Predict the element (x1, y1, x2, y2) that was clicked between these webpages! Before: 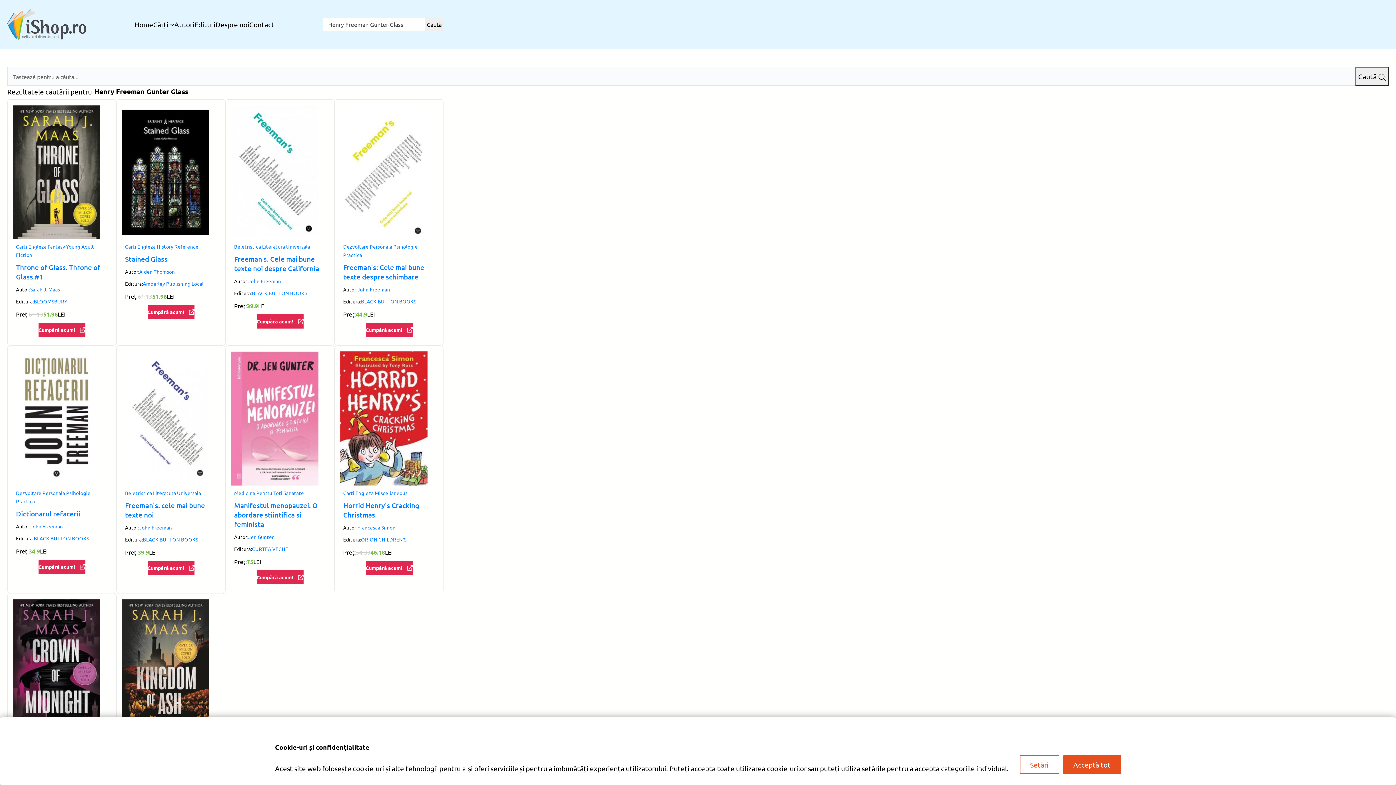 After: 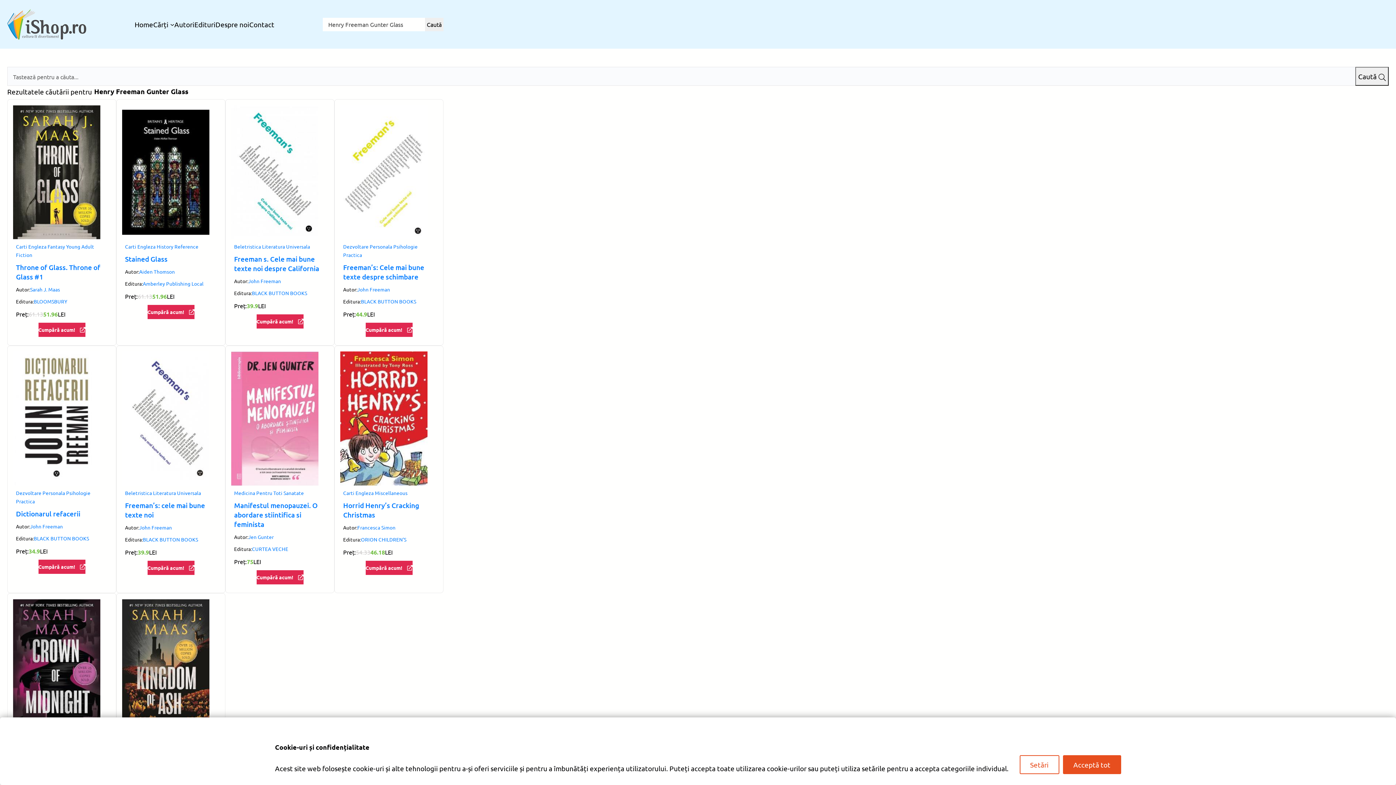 Action: label: Cumpără acum! bbox: (147, 305, 194, 319)